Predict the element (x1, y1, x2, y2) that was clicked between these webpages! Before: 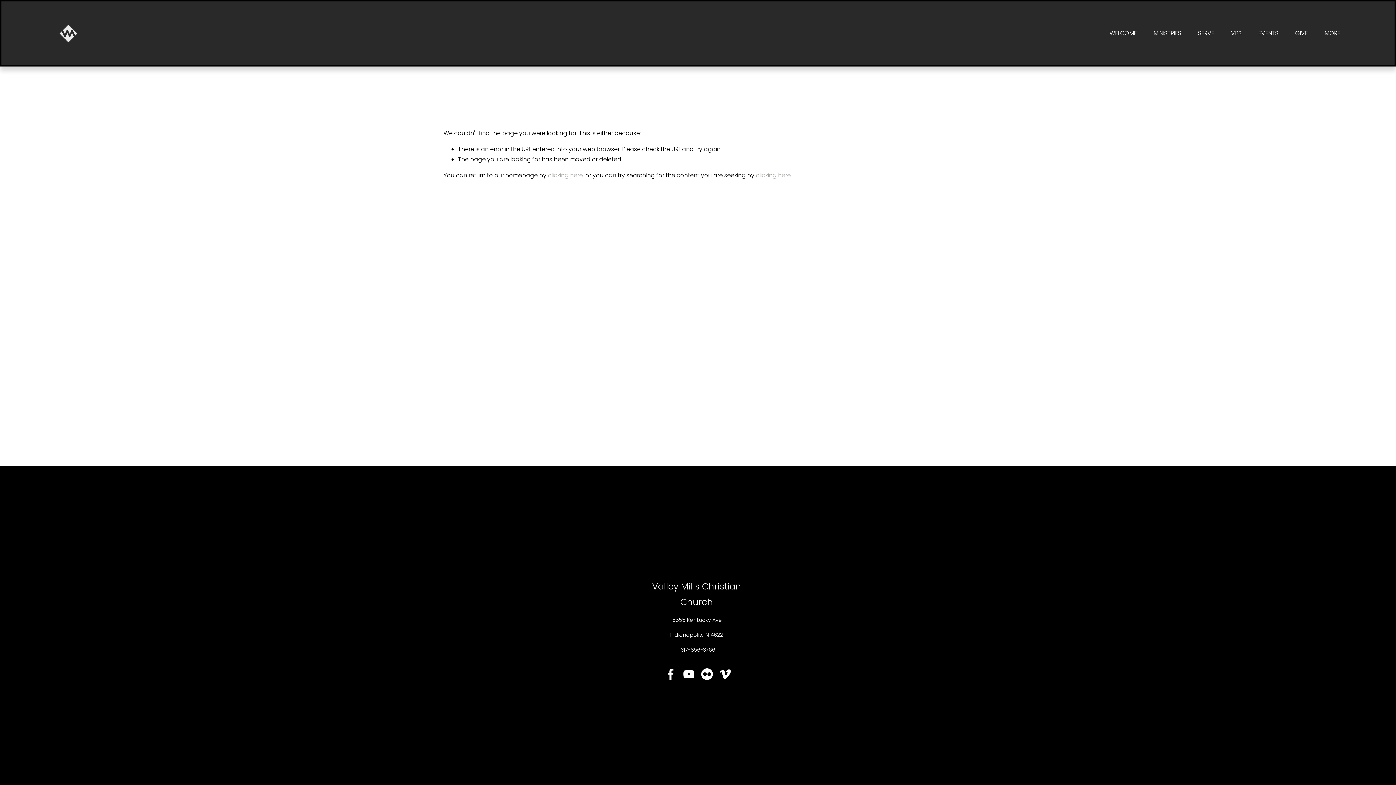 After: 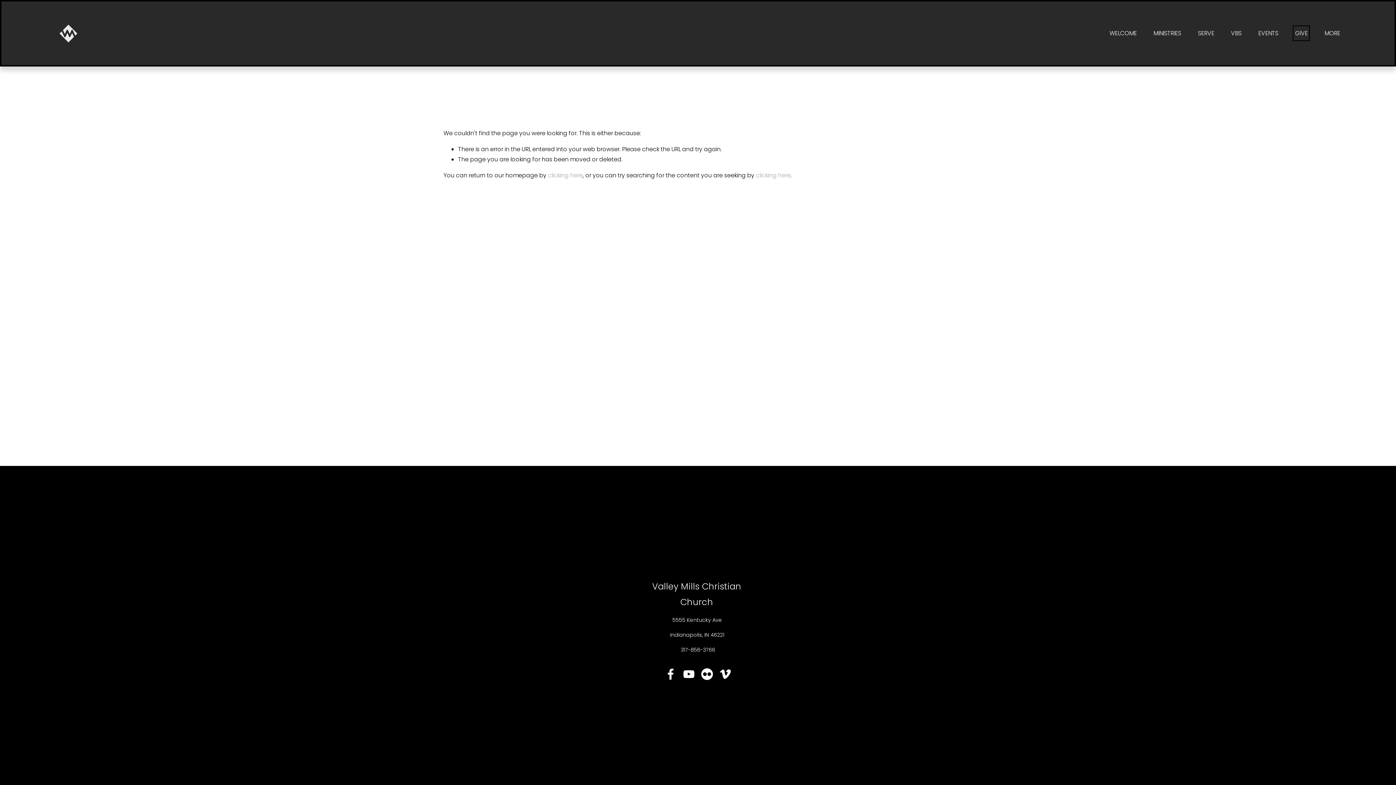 Action: bbox: (1295, 27, 1308, 38) label: GIVE